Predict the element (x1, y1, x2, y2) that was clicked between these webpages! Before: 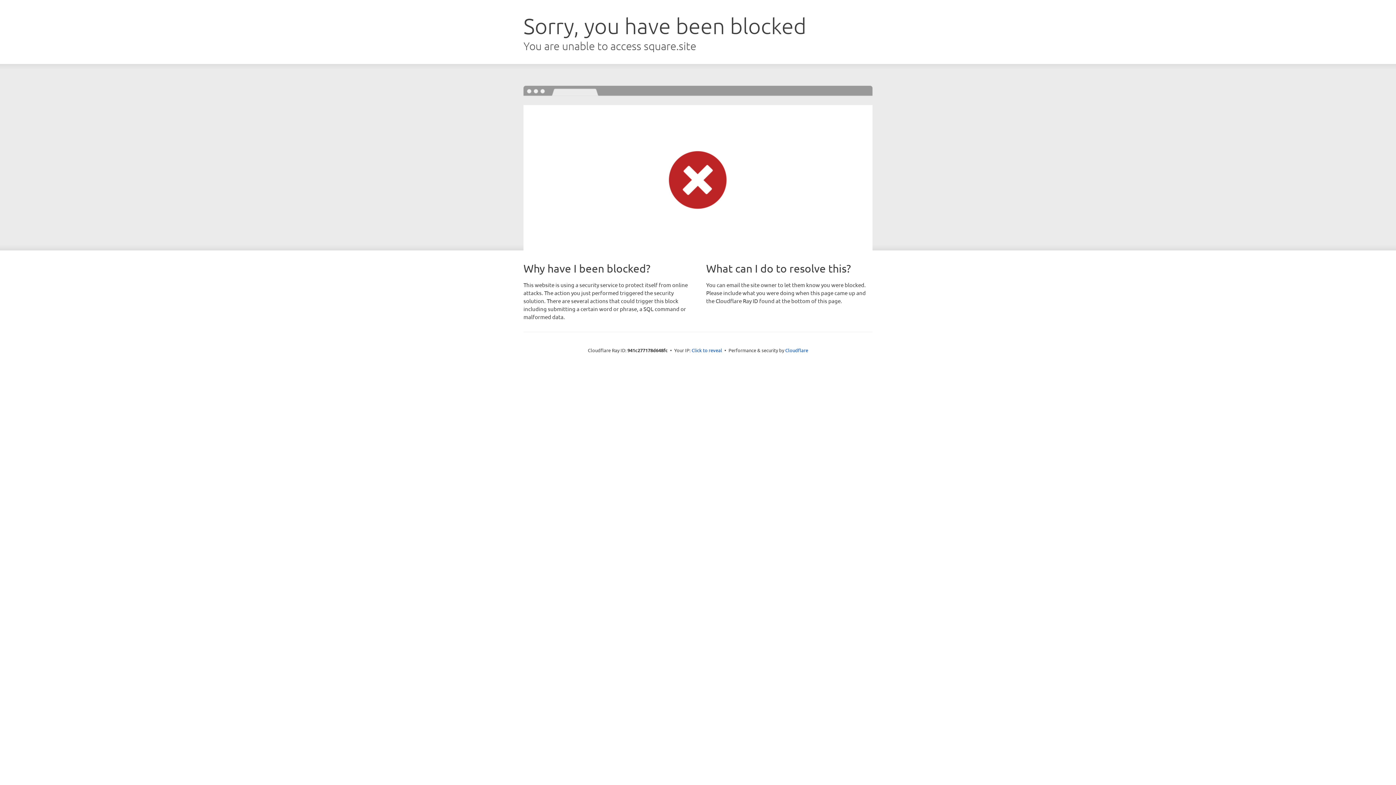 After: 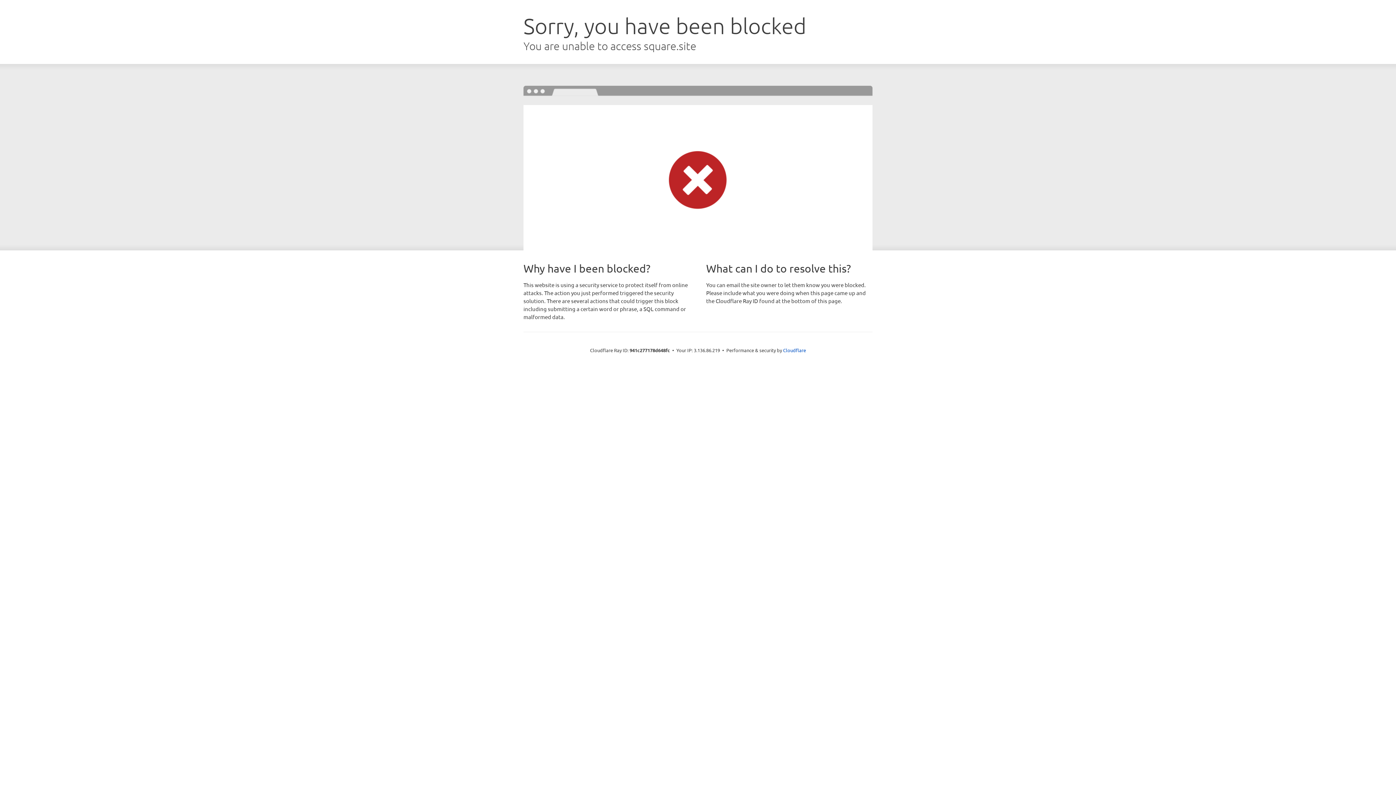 Action: label: Click to reveal bbox: (691, 346, 722, 353)